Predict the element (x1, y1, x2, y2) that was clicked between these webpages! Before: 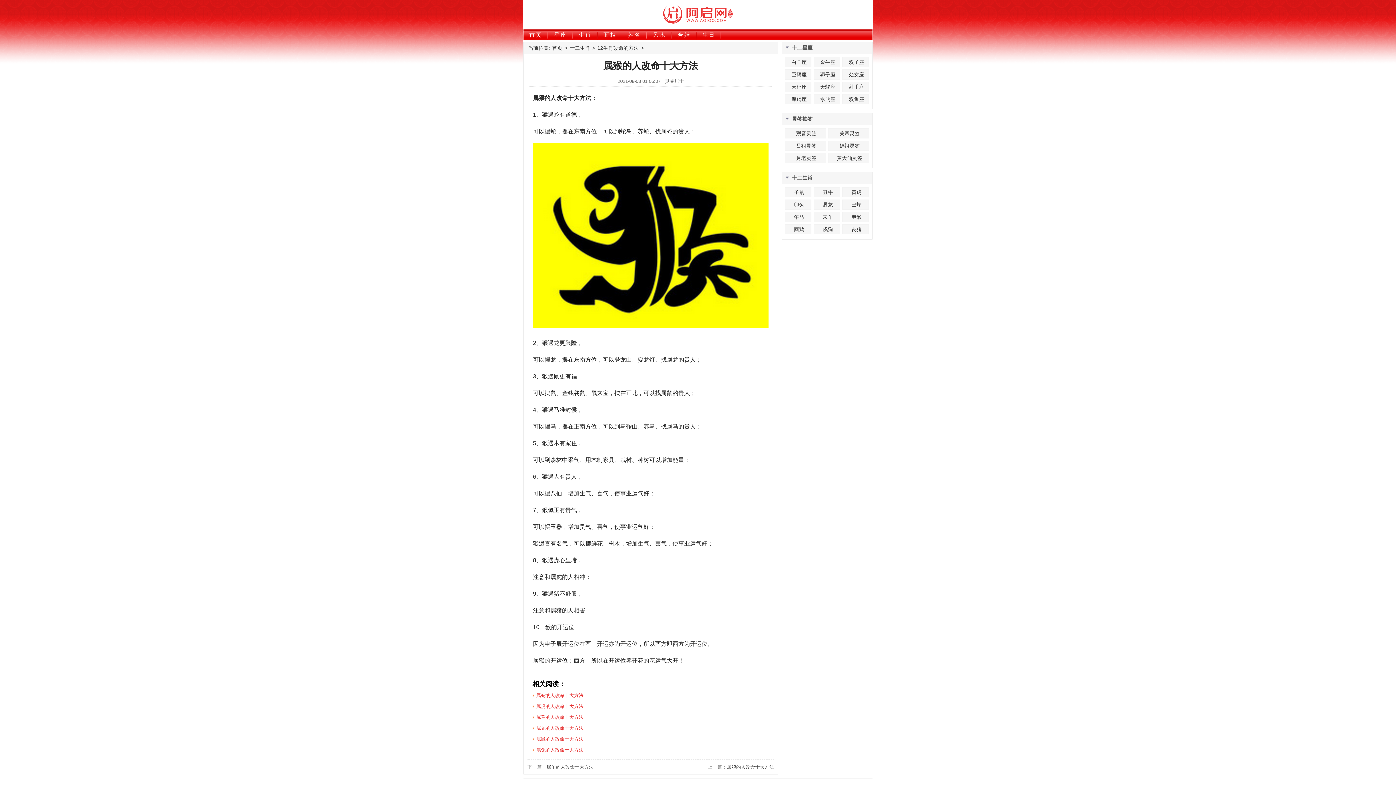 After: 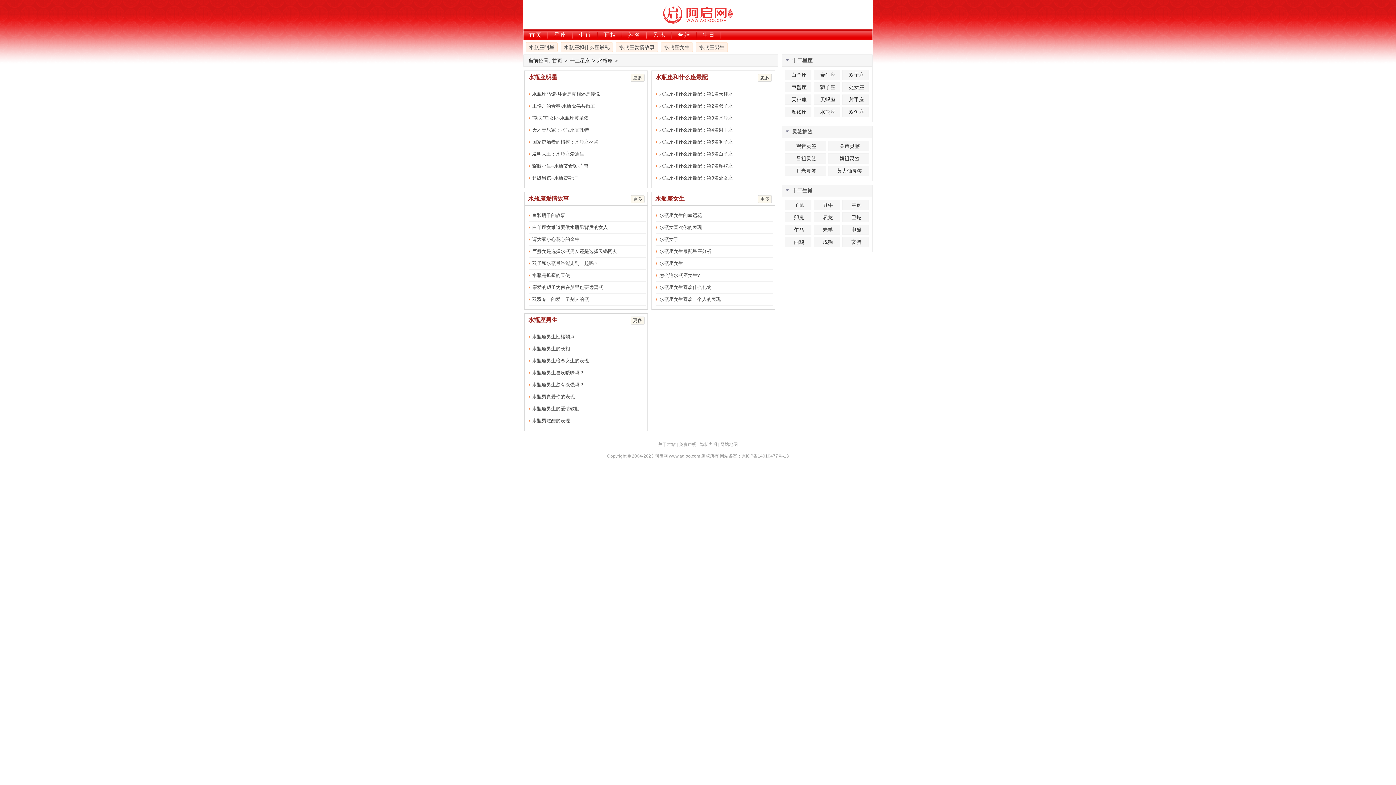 Action: bbox: (813, 94, 840, 104) label: 水瓶座